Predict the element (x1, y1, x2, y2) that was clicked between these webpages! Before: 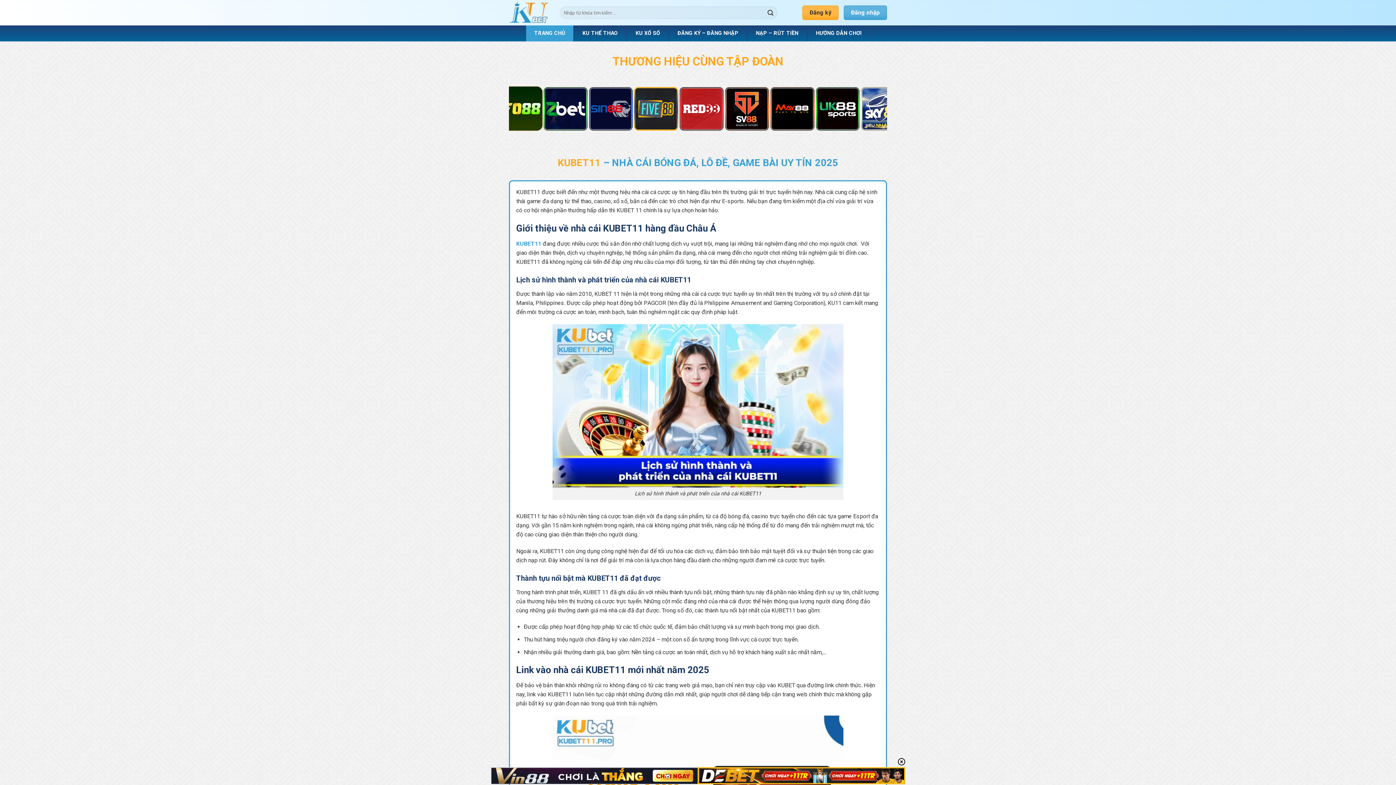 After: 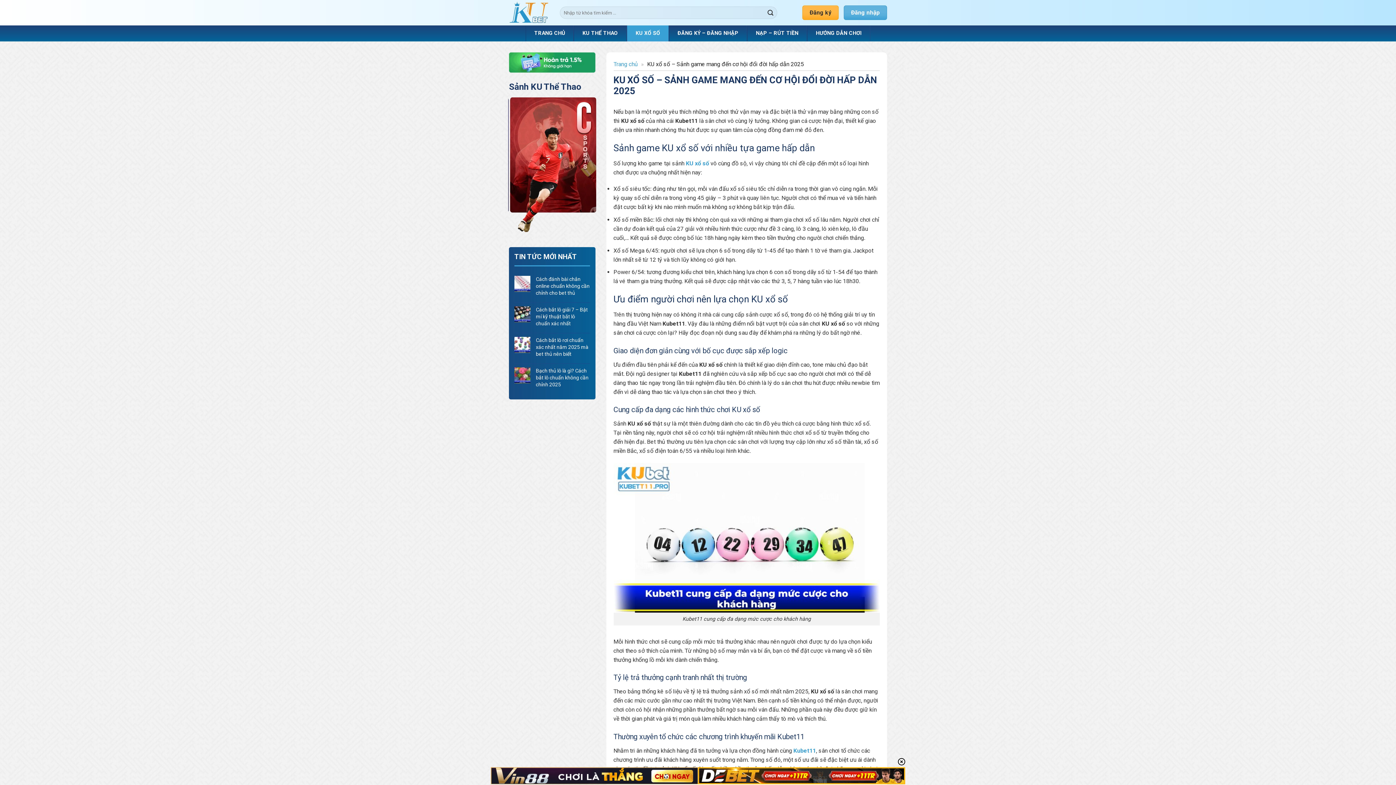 Action: label: KU XỔ SỐ bbox: (627, 25, 669, 41)